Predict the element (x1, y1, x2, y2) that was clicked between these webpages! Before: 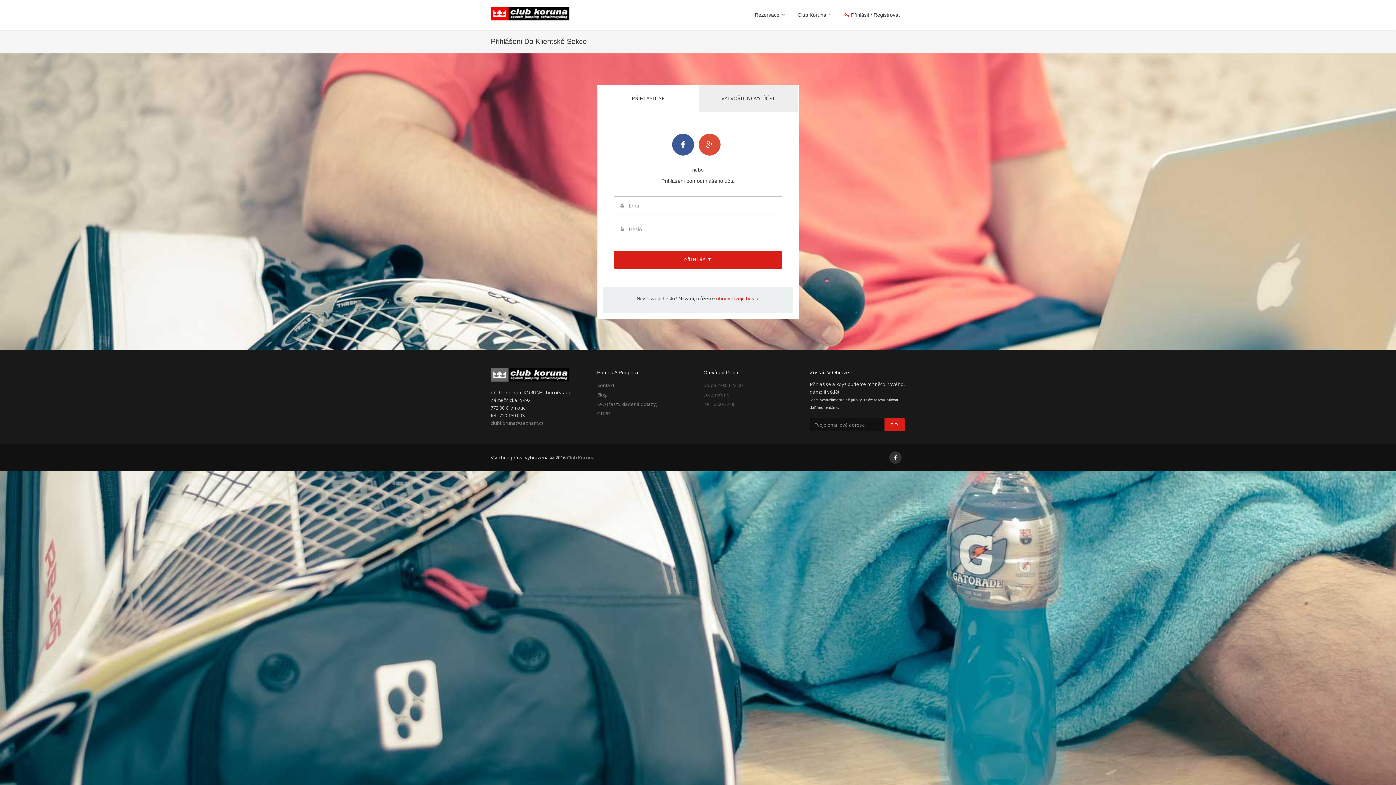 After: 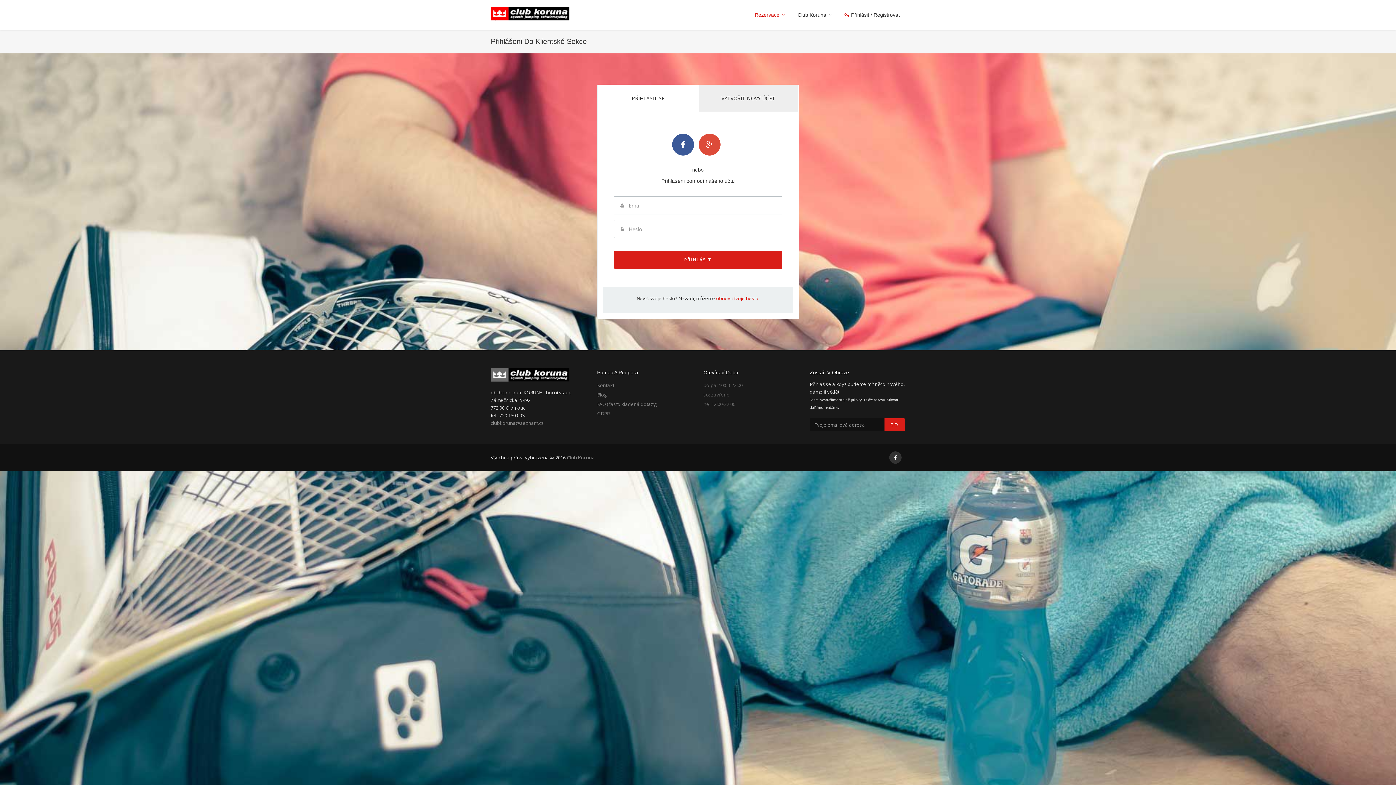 Action: label: Rezervace bbox: (747, 5, 790, 24)